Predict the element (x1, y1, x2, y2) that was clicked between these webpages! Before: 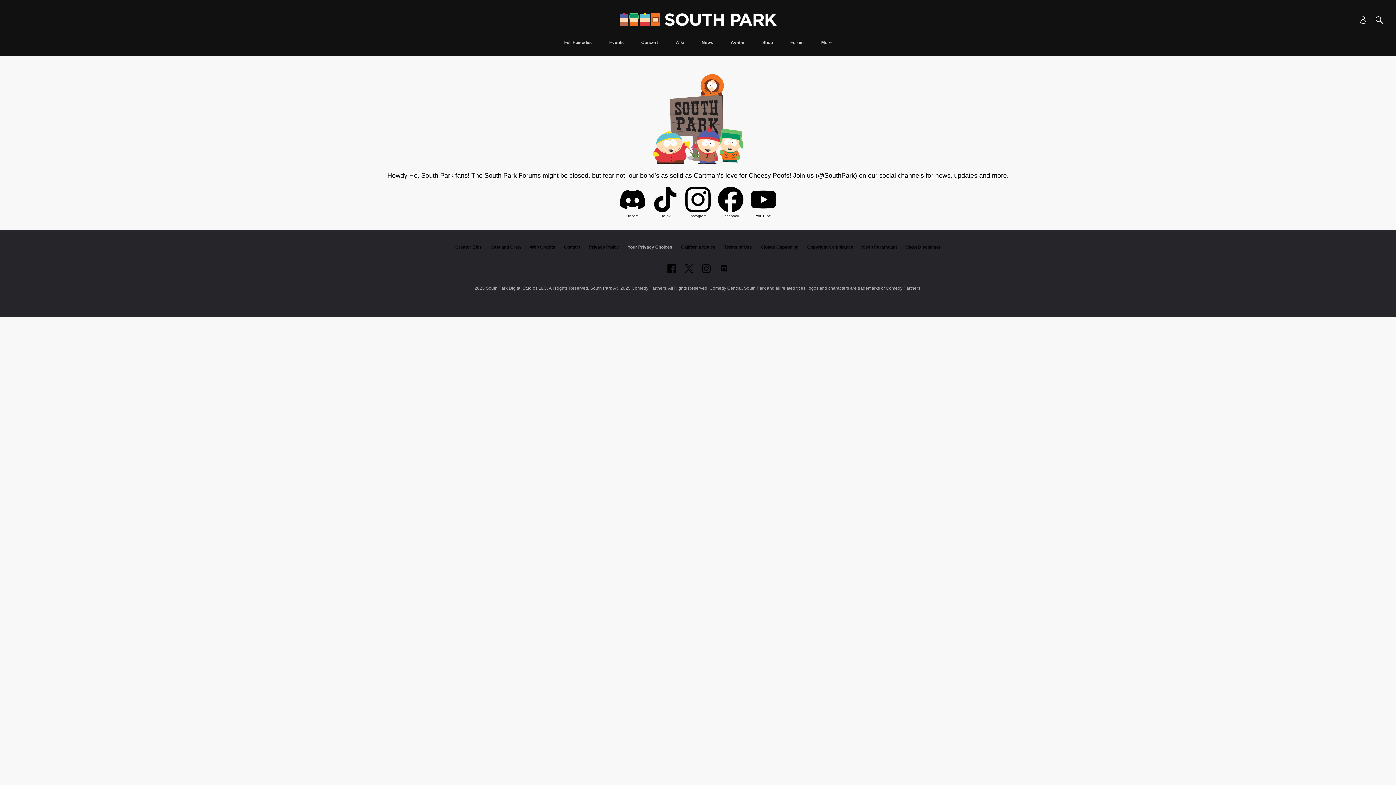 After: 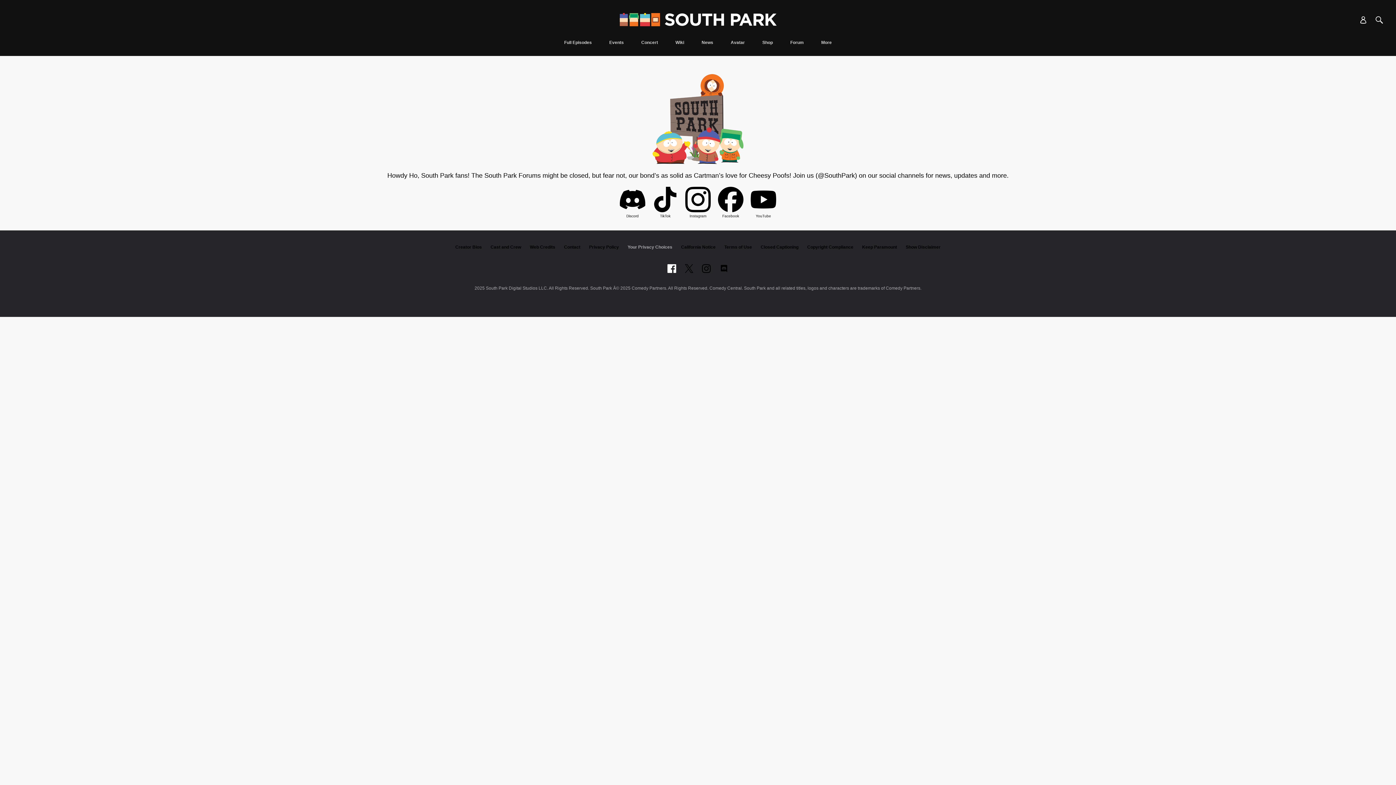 Action: label: Follow on facebook bbox: (667, 264, 676, 273)